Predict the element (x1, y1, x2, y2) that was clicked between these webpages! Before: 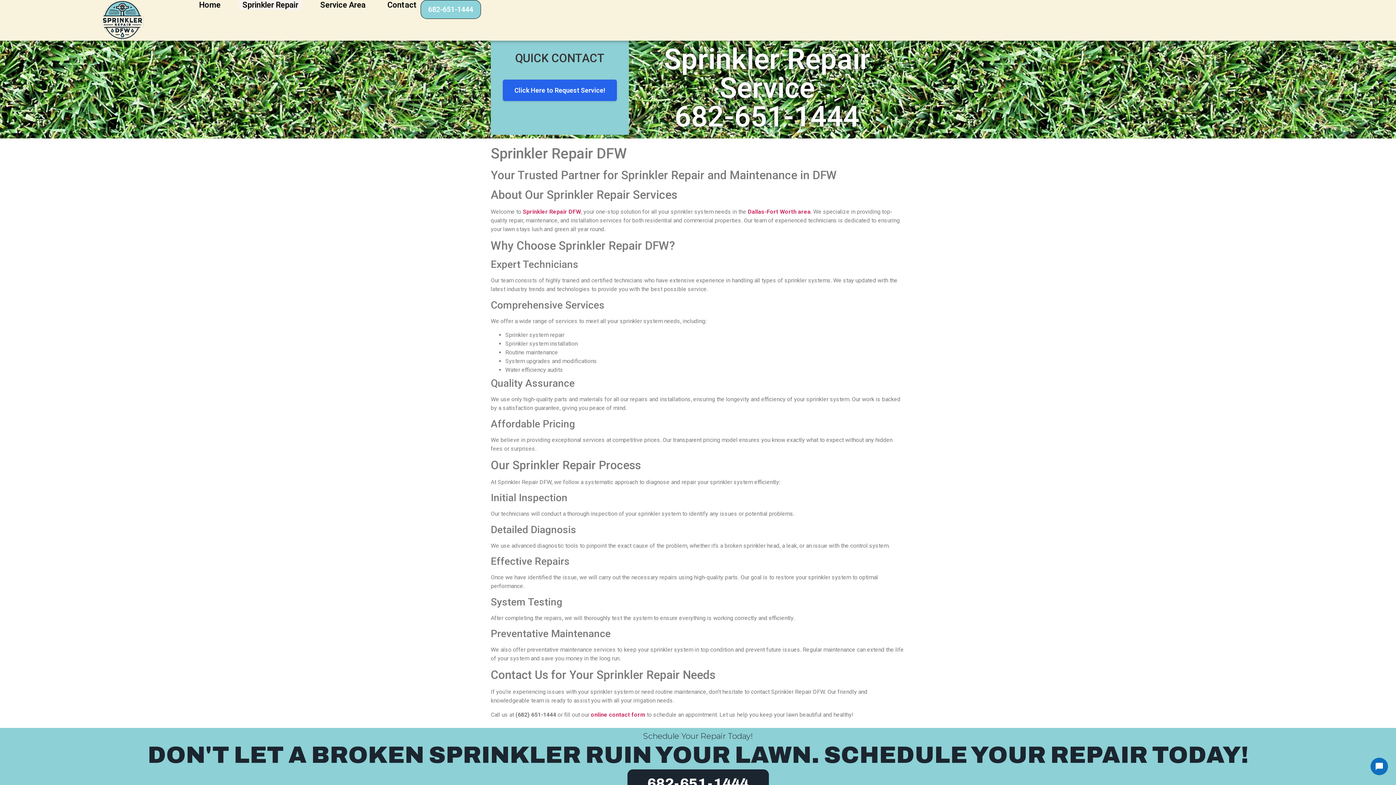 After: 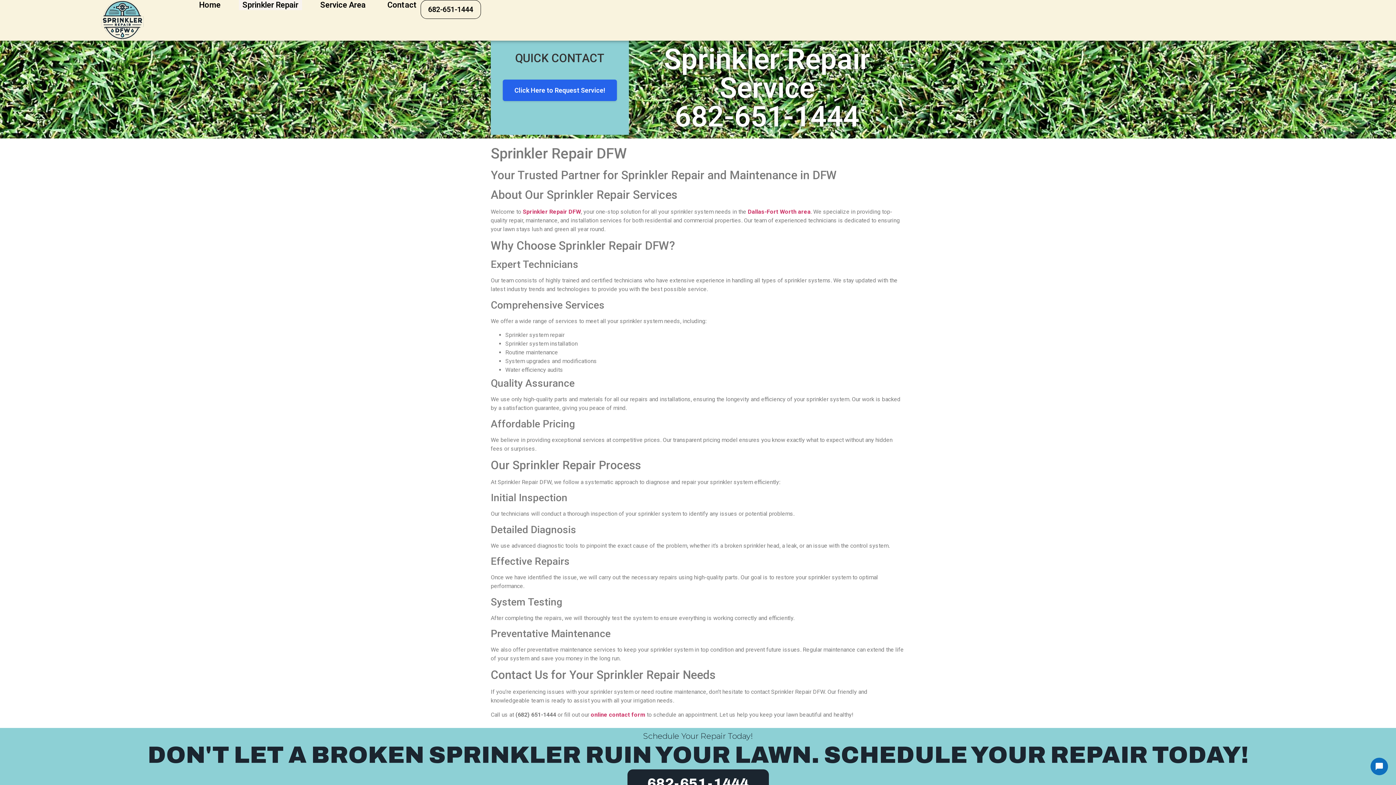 Action: label: 682-651-1444 bbox: (420, 0, 480, 18)